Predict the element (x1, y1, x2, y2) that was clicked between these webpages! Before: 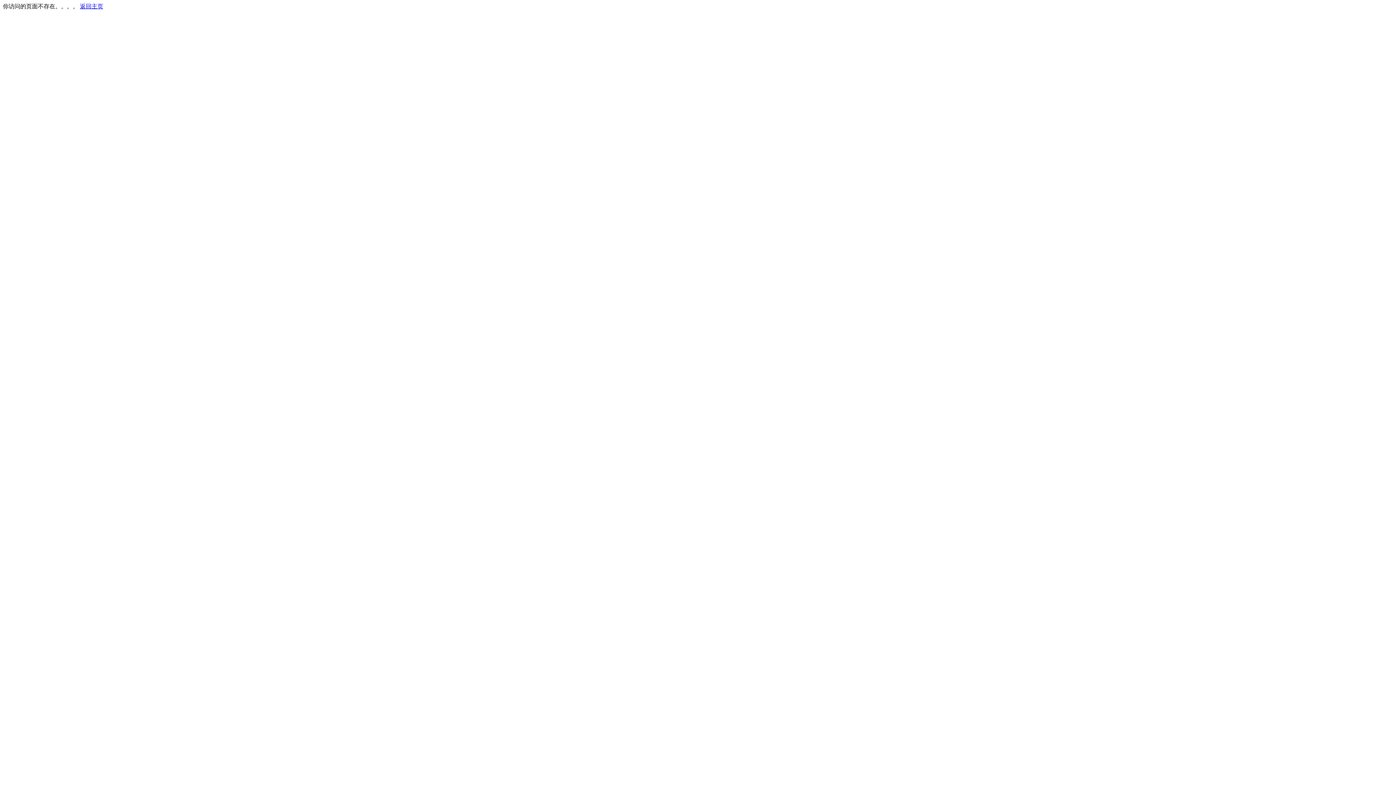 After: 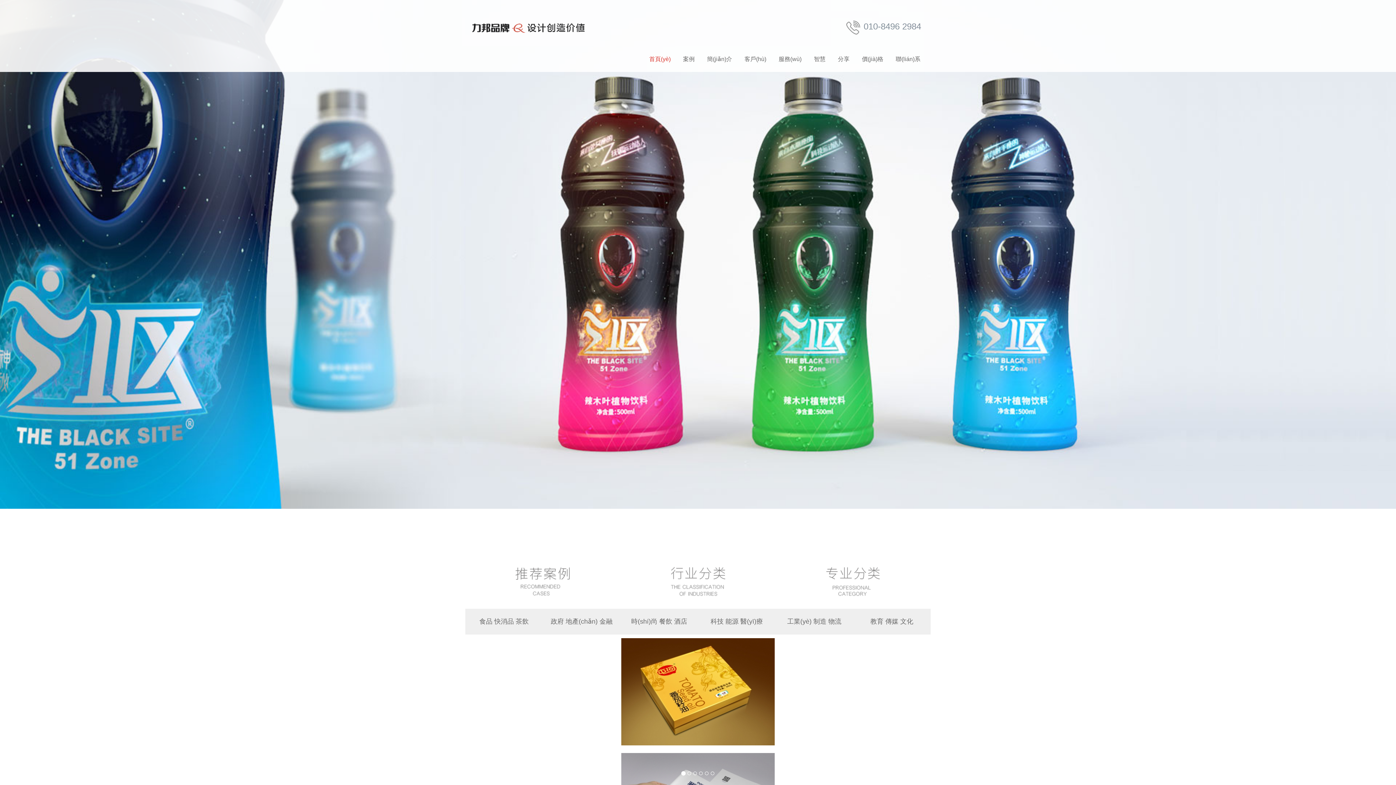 Action: label: 返回主页 bbox: (80, 3, 103, 9)